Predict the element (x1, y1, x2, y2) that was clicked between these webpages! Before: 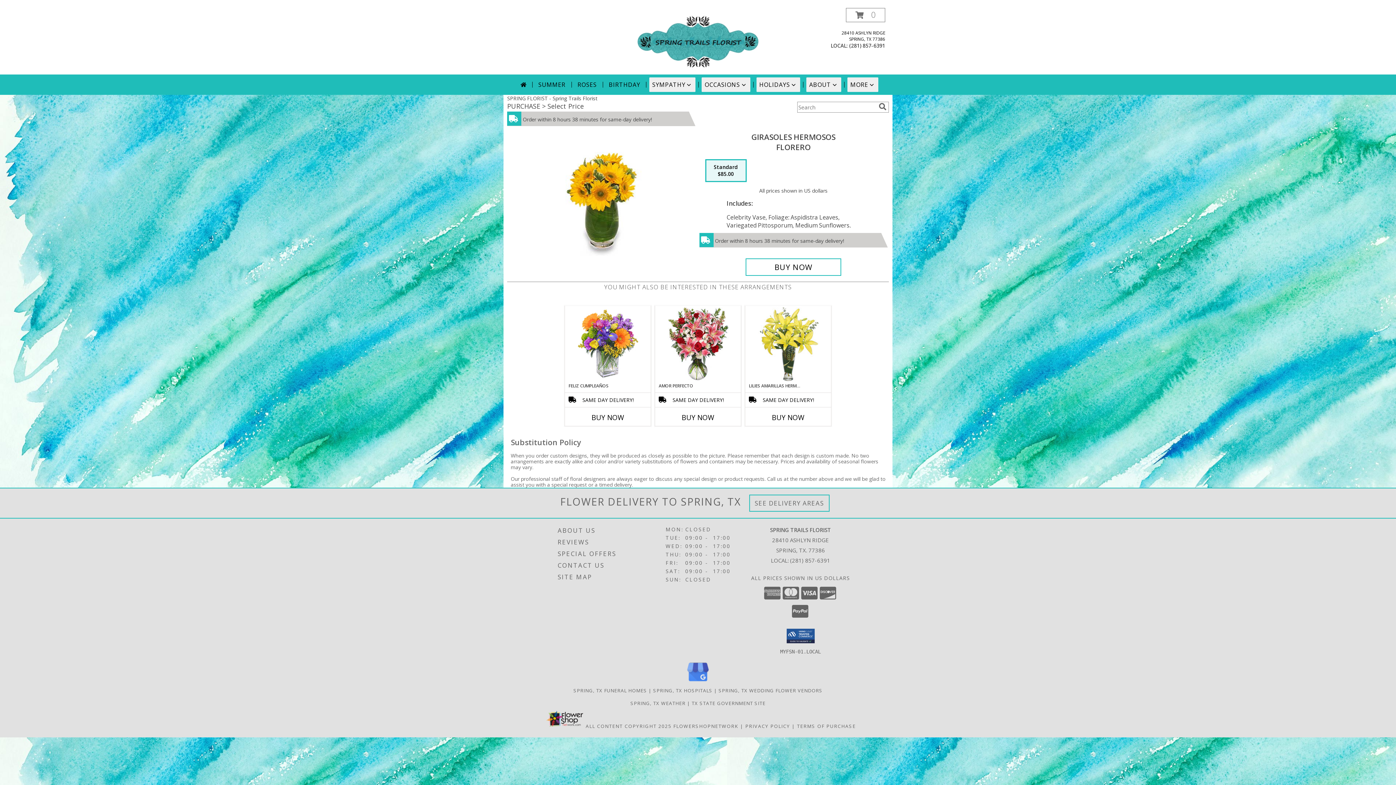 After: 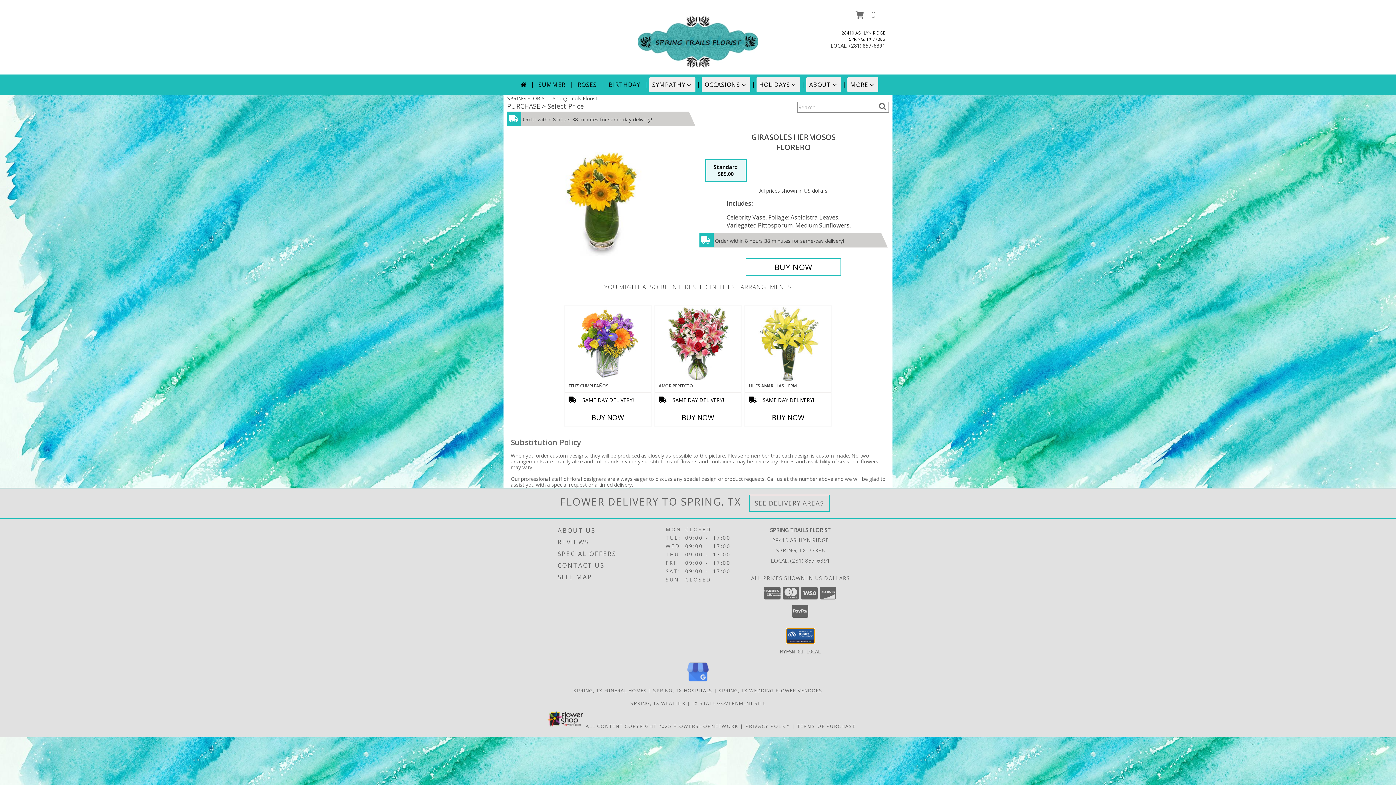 Action: bbox: (786, 628, 814, 643)